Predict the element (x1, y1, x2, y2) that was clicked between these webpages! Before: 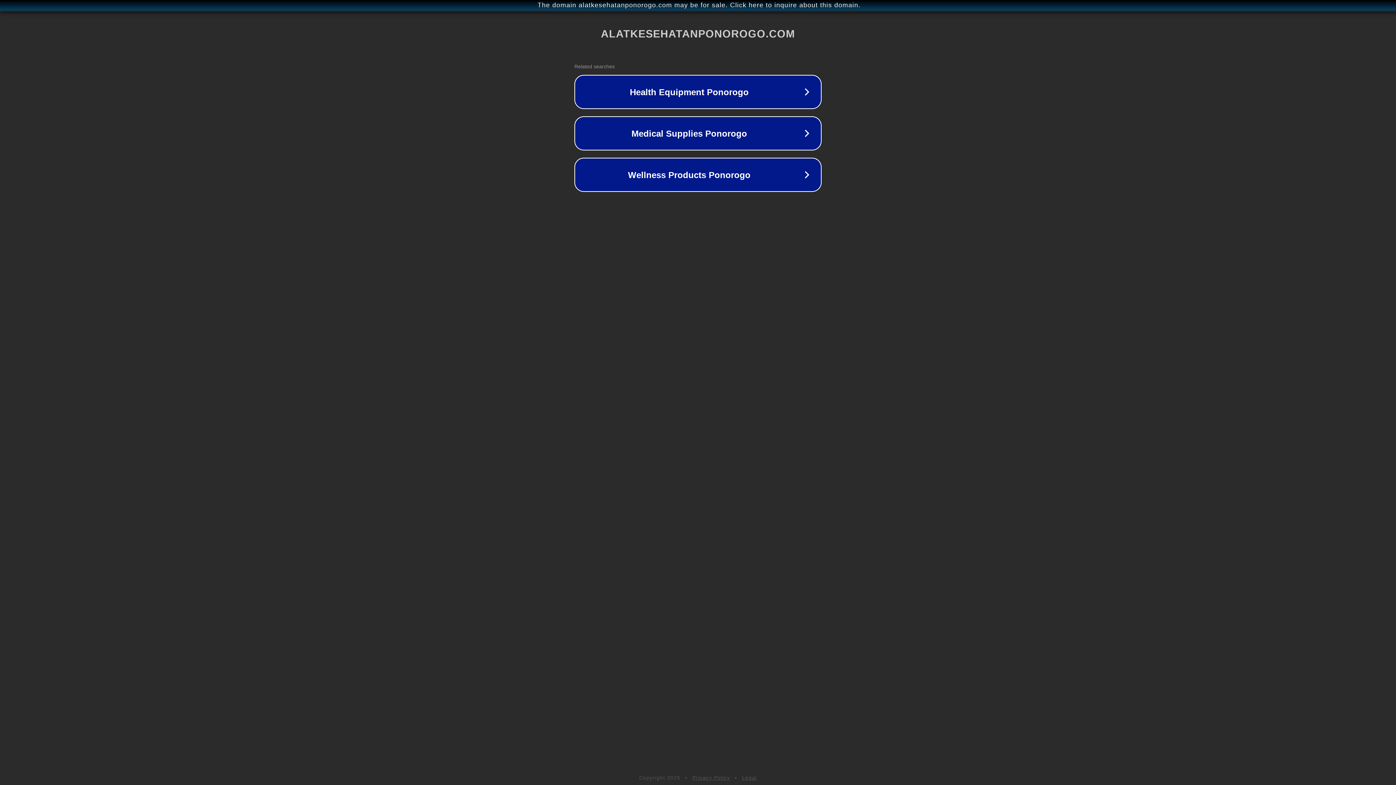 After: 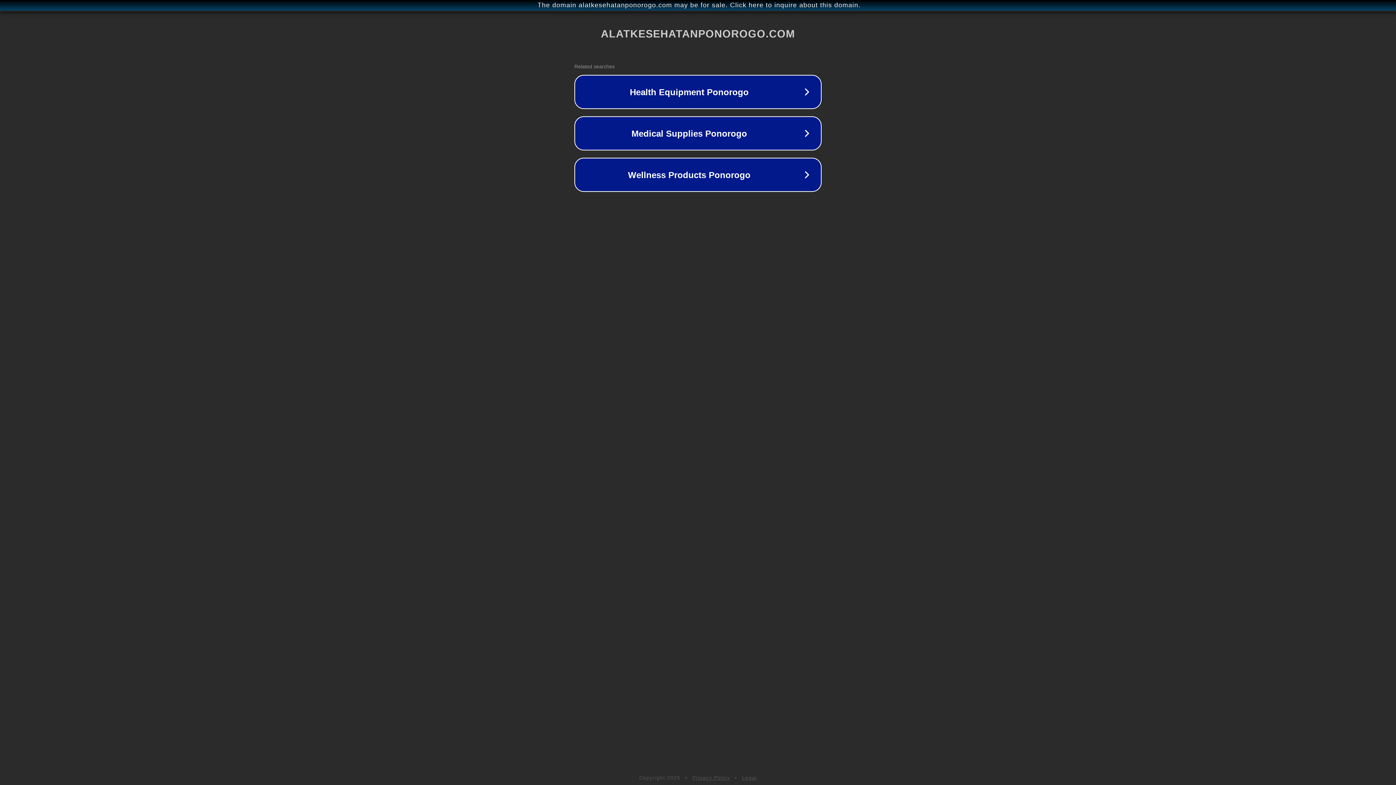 Action: label: Legal bbox: (742, 775, 757, 781)